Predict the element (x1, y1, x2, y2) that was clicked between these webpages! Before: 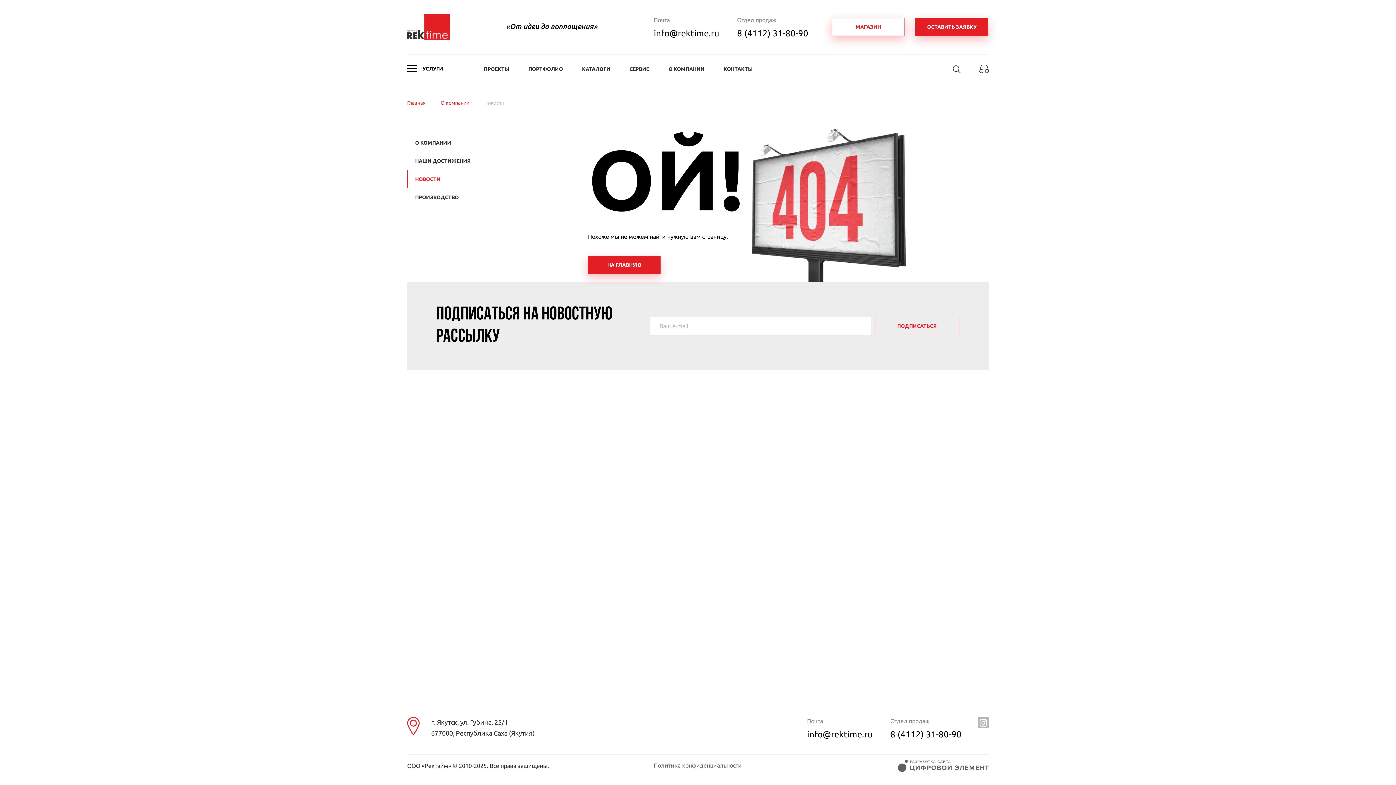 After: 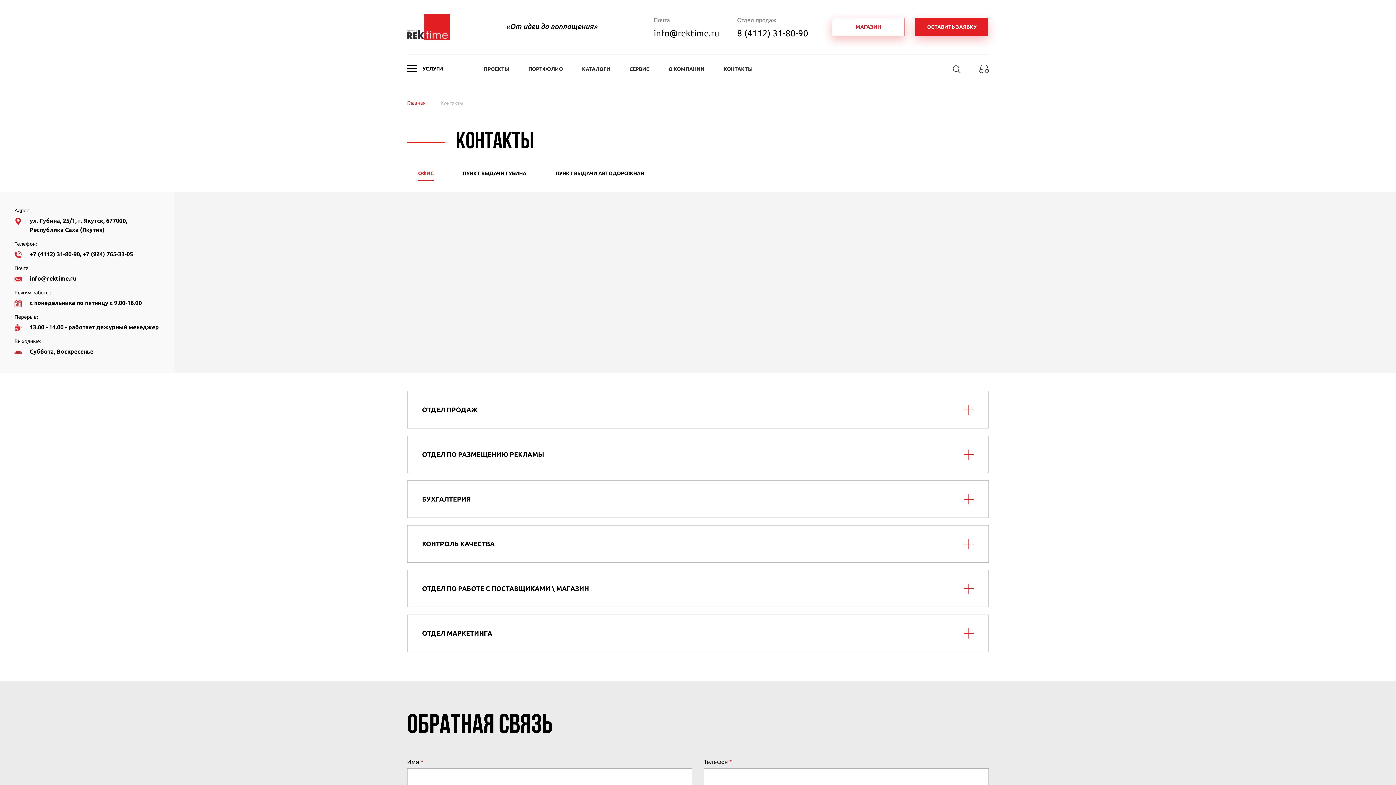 Action: bbox: (723, 54, 752, 83) label: КОНТАКТЫ